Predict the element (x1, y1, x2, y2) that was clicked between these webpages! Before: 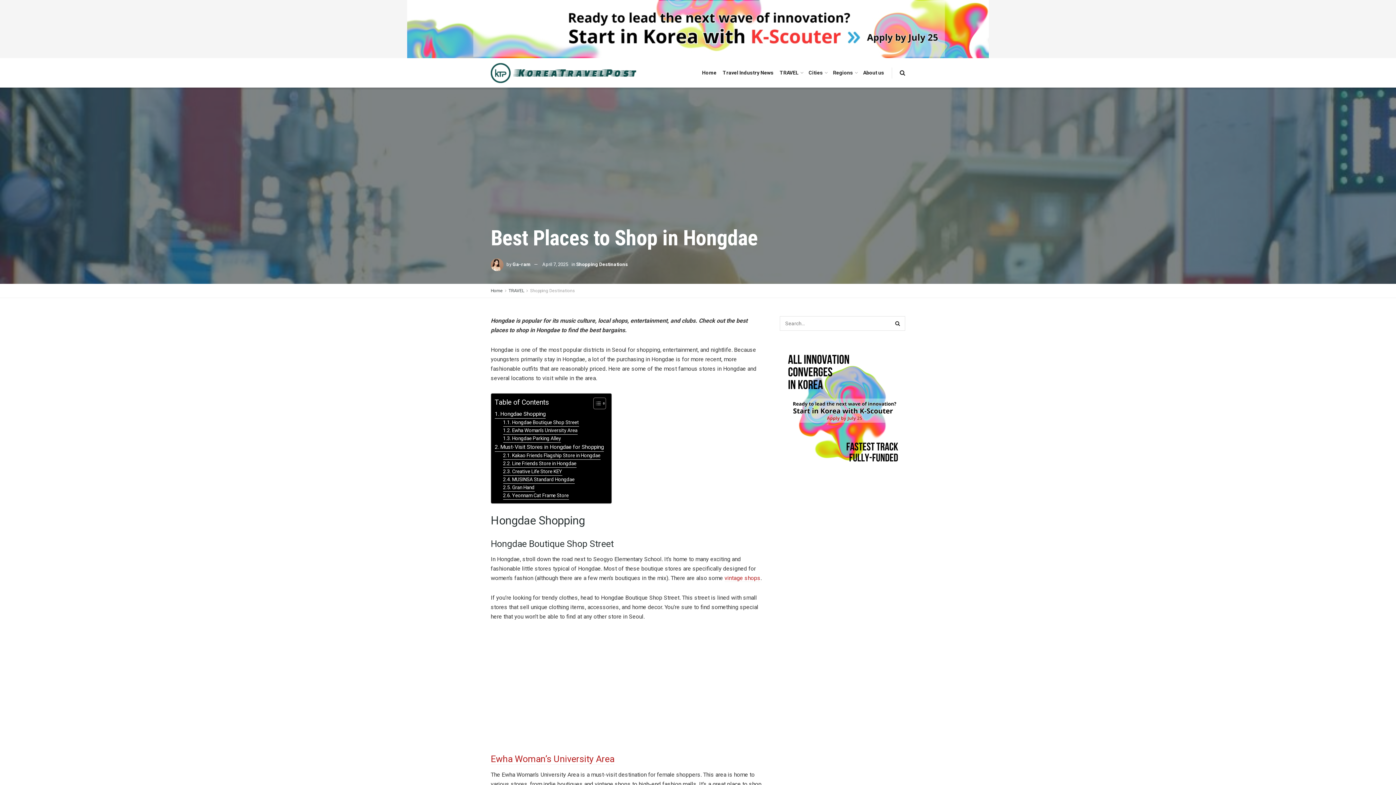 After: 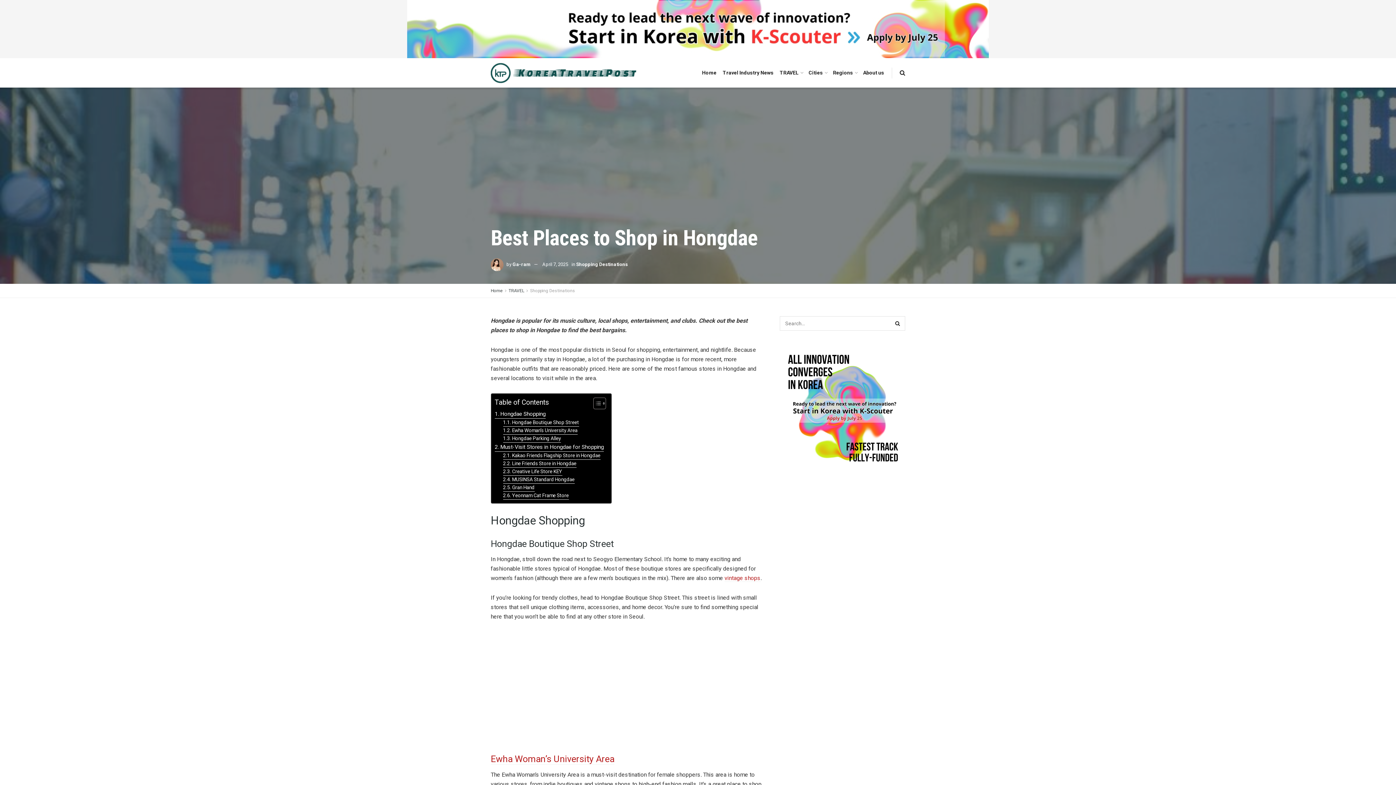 Action: label: April 7, 2025 bbox: (542, 261, 568, 267)